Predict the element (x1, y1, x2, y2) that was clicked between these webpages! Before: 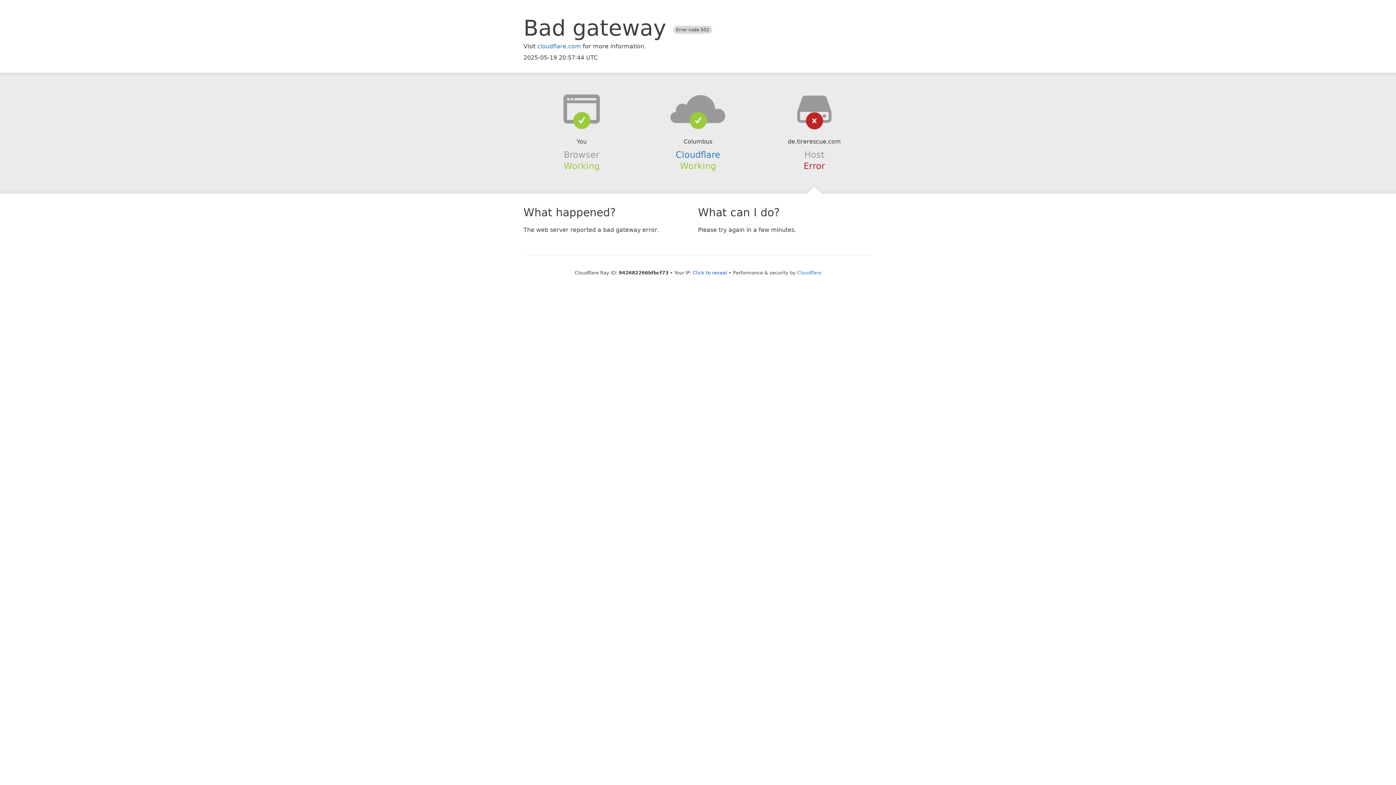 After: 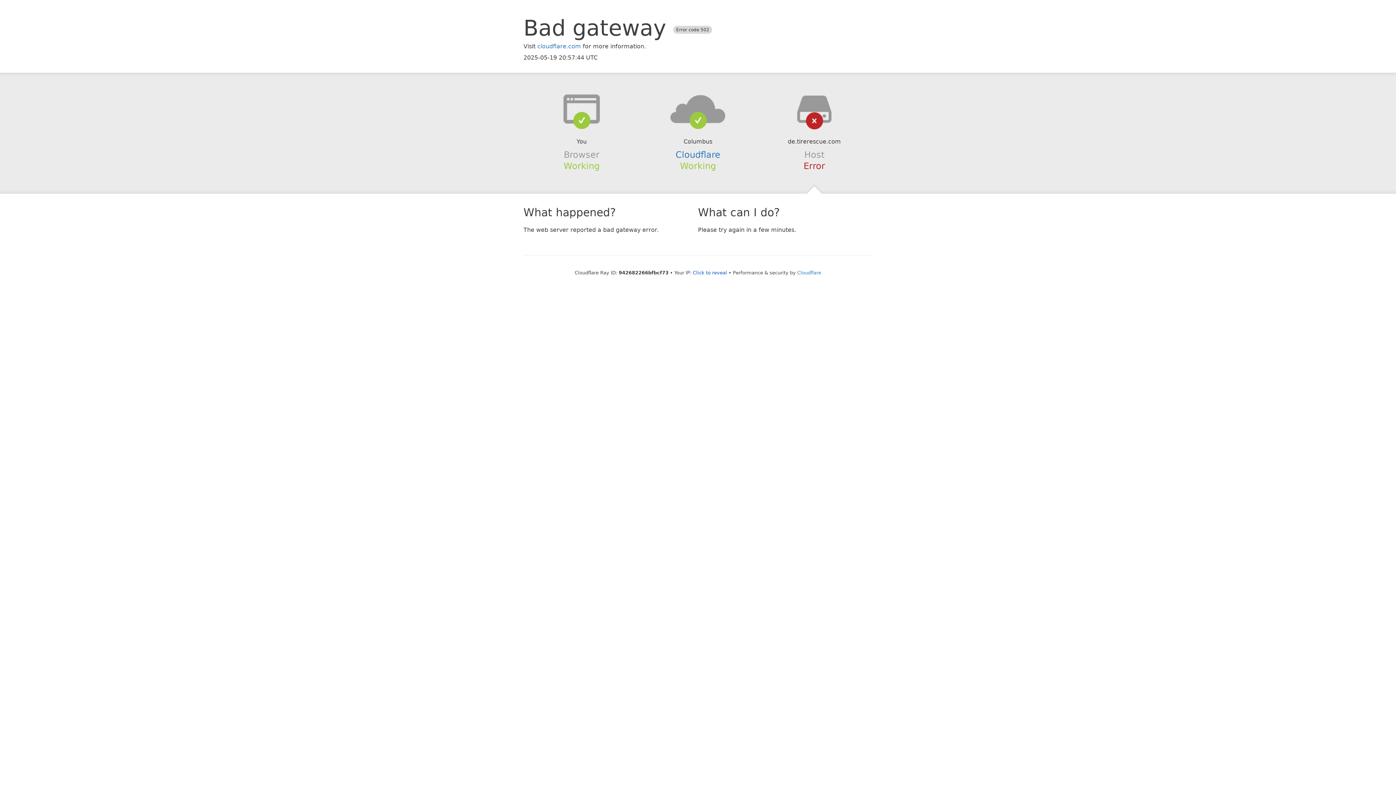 Action: bbox: (639, 94, 756, 123)